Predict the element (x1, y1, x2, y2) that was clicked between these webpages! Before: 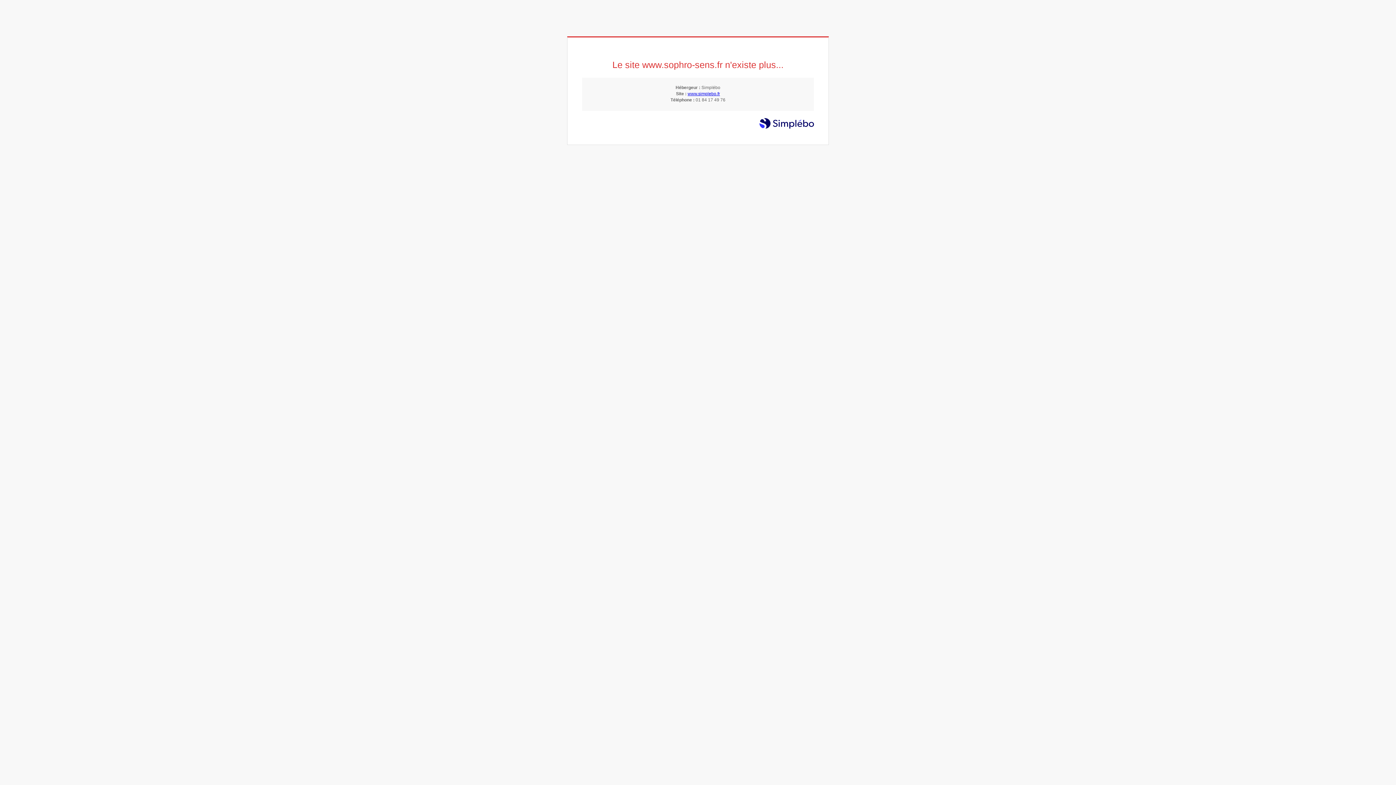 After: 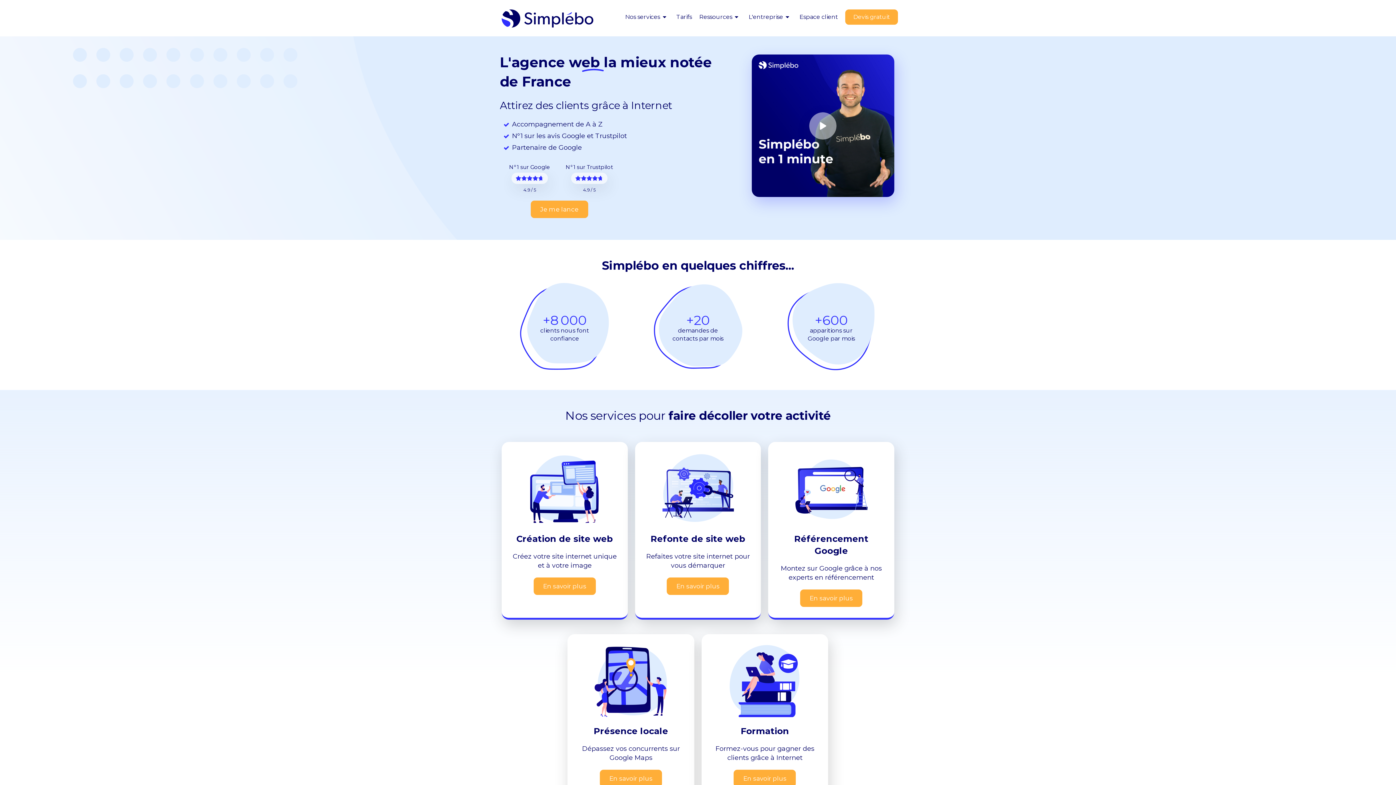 Action: bbox: (687, 91, 720, 96) label: www.simplebo.fr